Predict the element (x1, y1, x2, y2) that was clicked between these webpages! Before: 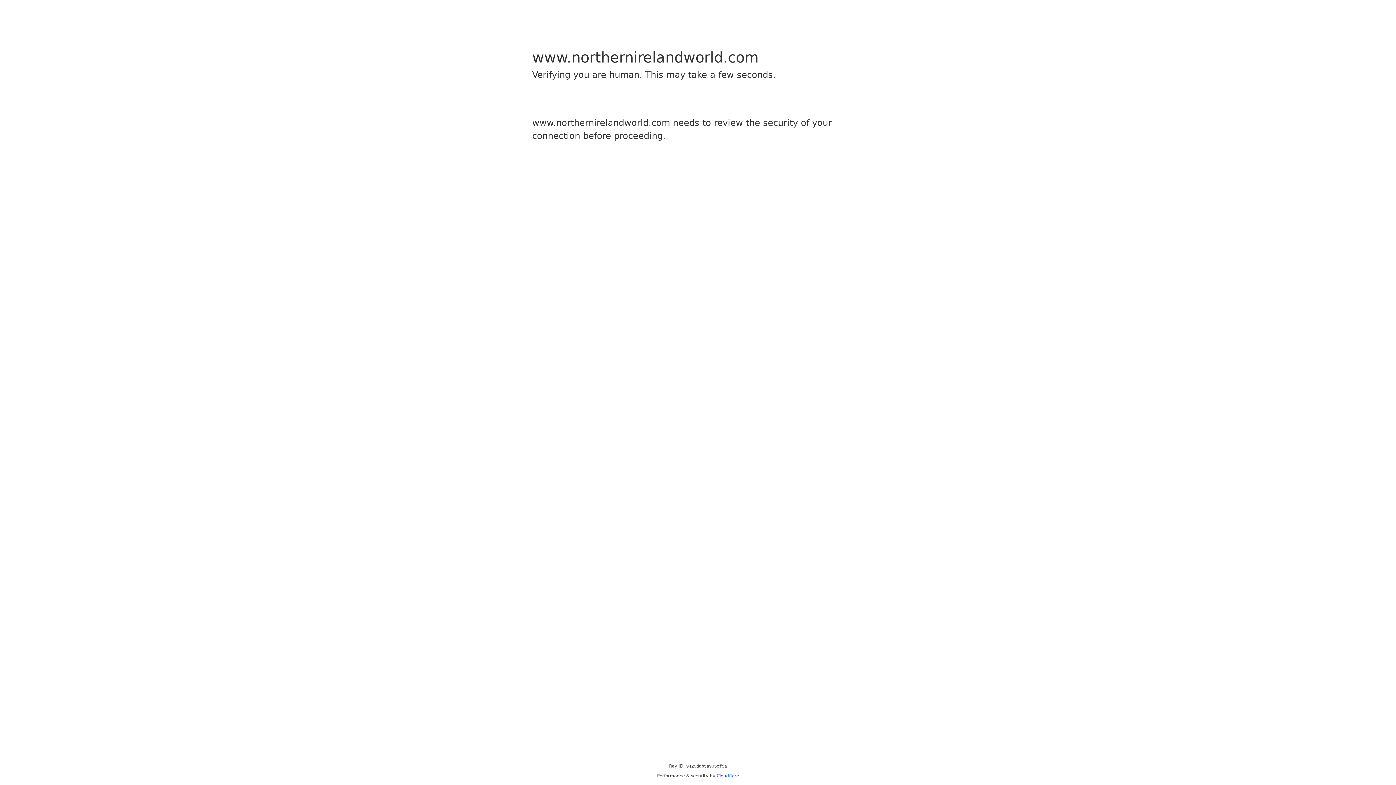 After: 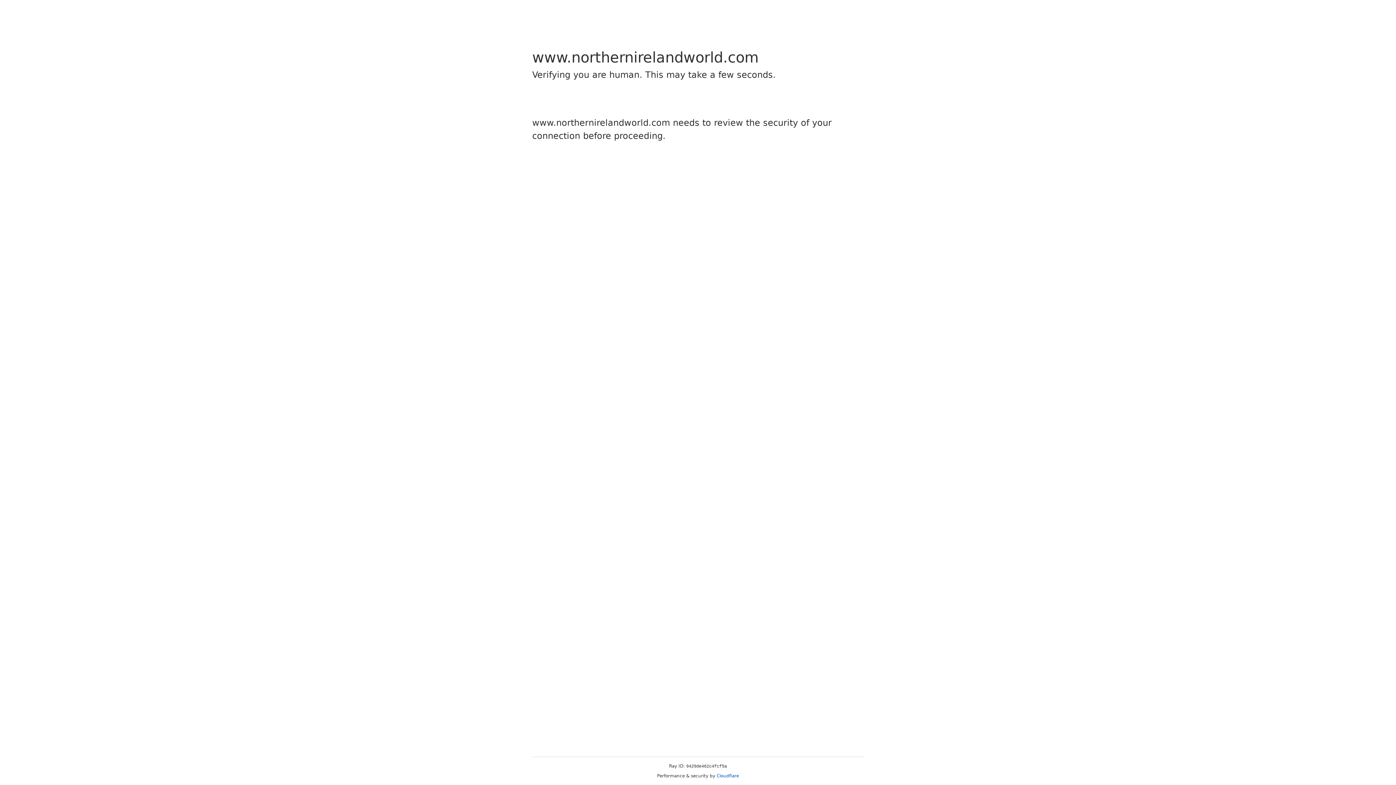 Action: bbox: (716, 773, 739, 778) label: Cloudflare